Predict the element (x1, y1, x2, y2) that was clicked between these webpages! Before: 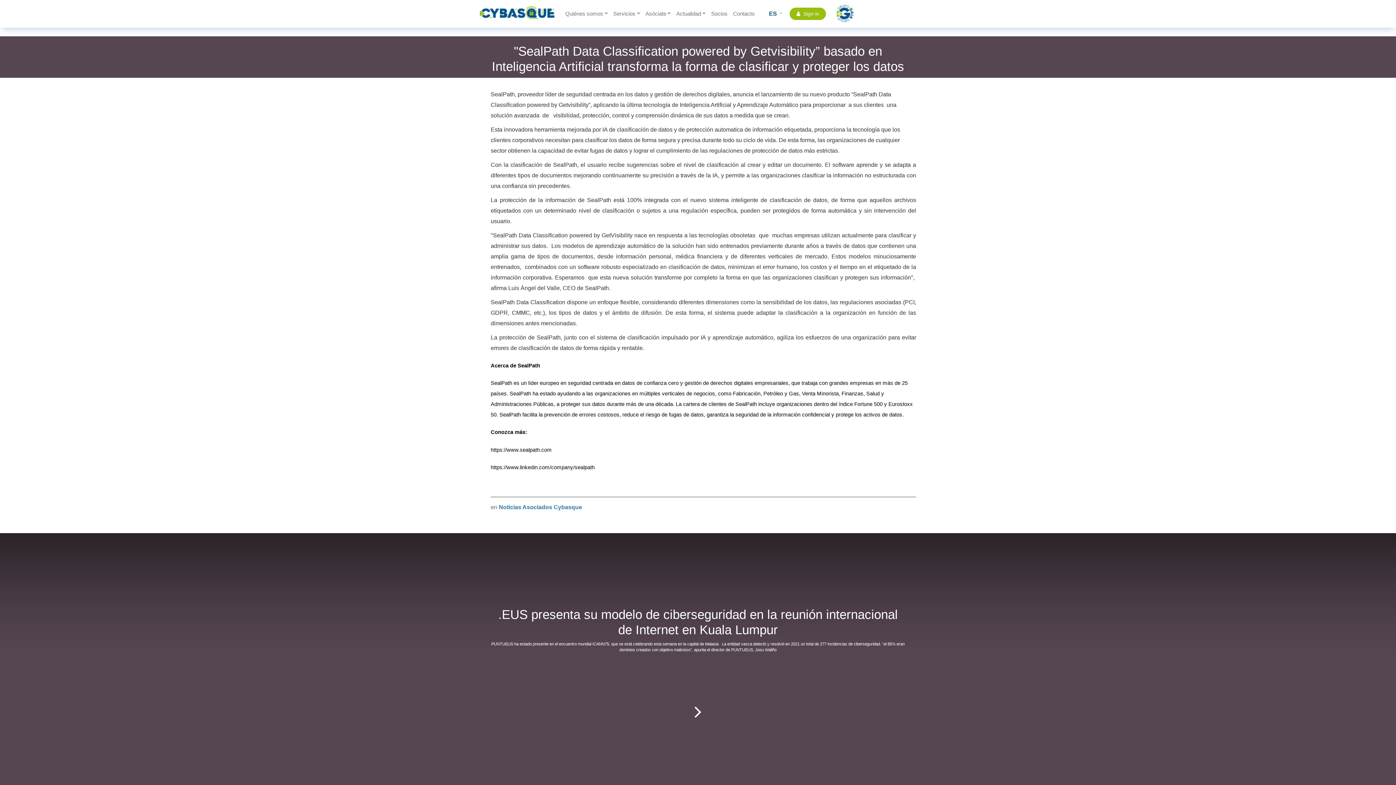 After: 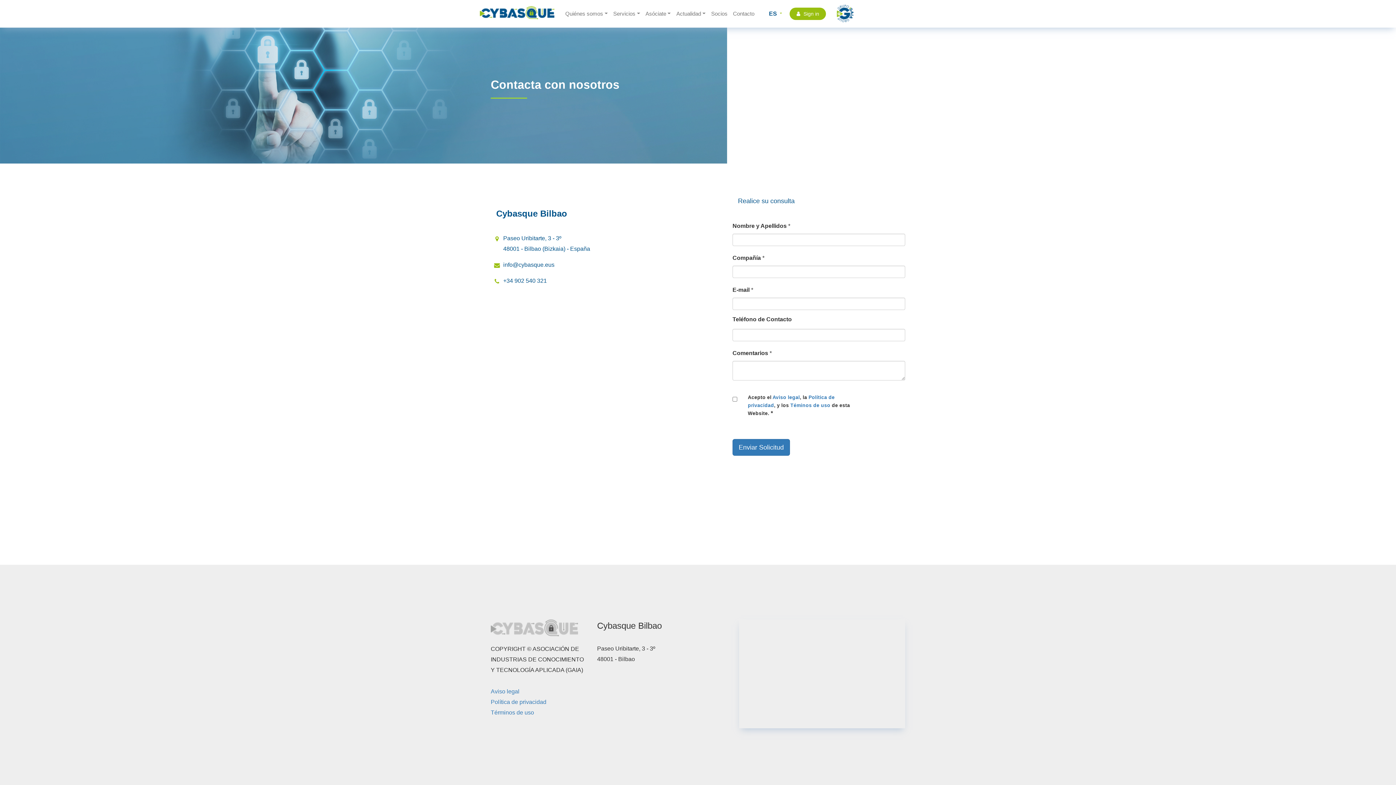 Action: bbox: (731, 1, 758, 25) label: Contacto